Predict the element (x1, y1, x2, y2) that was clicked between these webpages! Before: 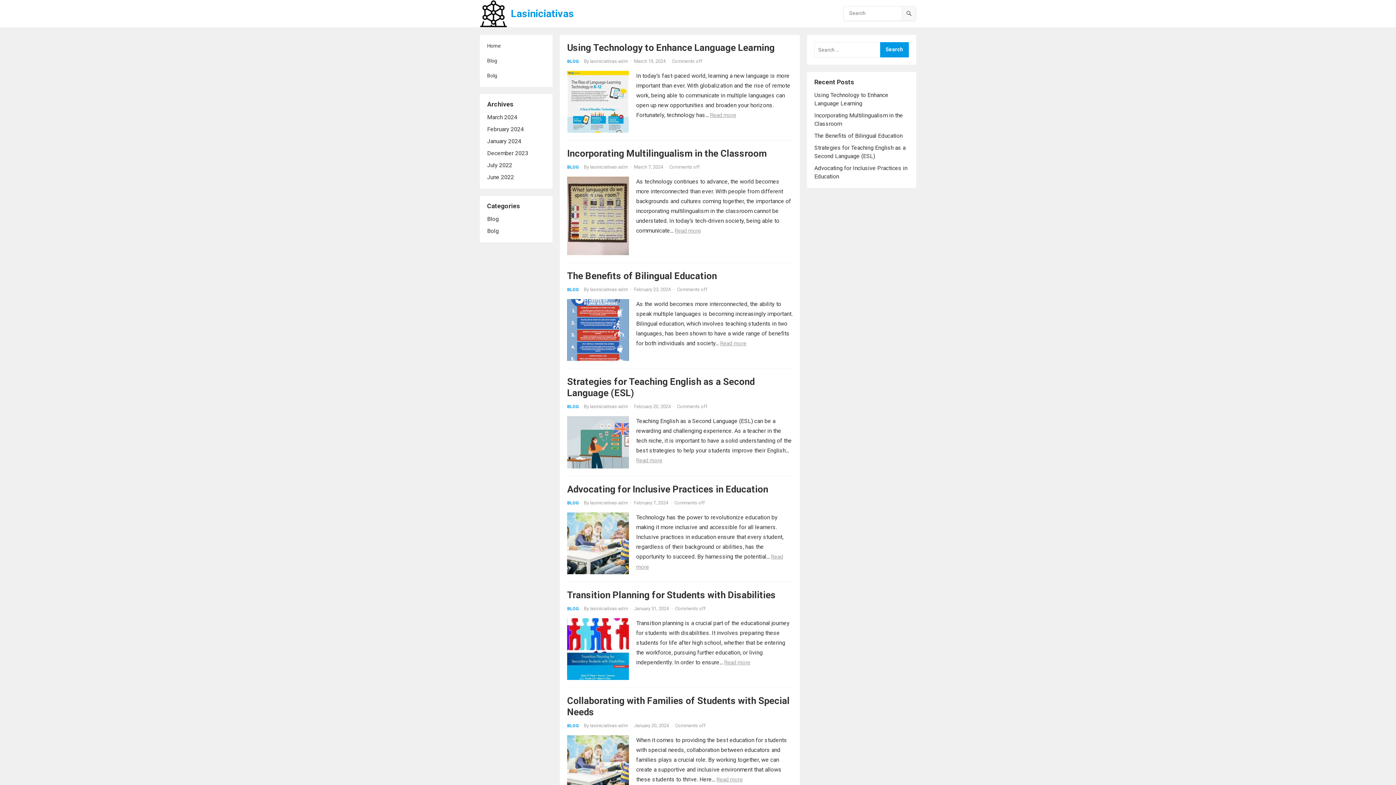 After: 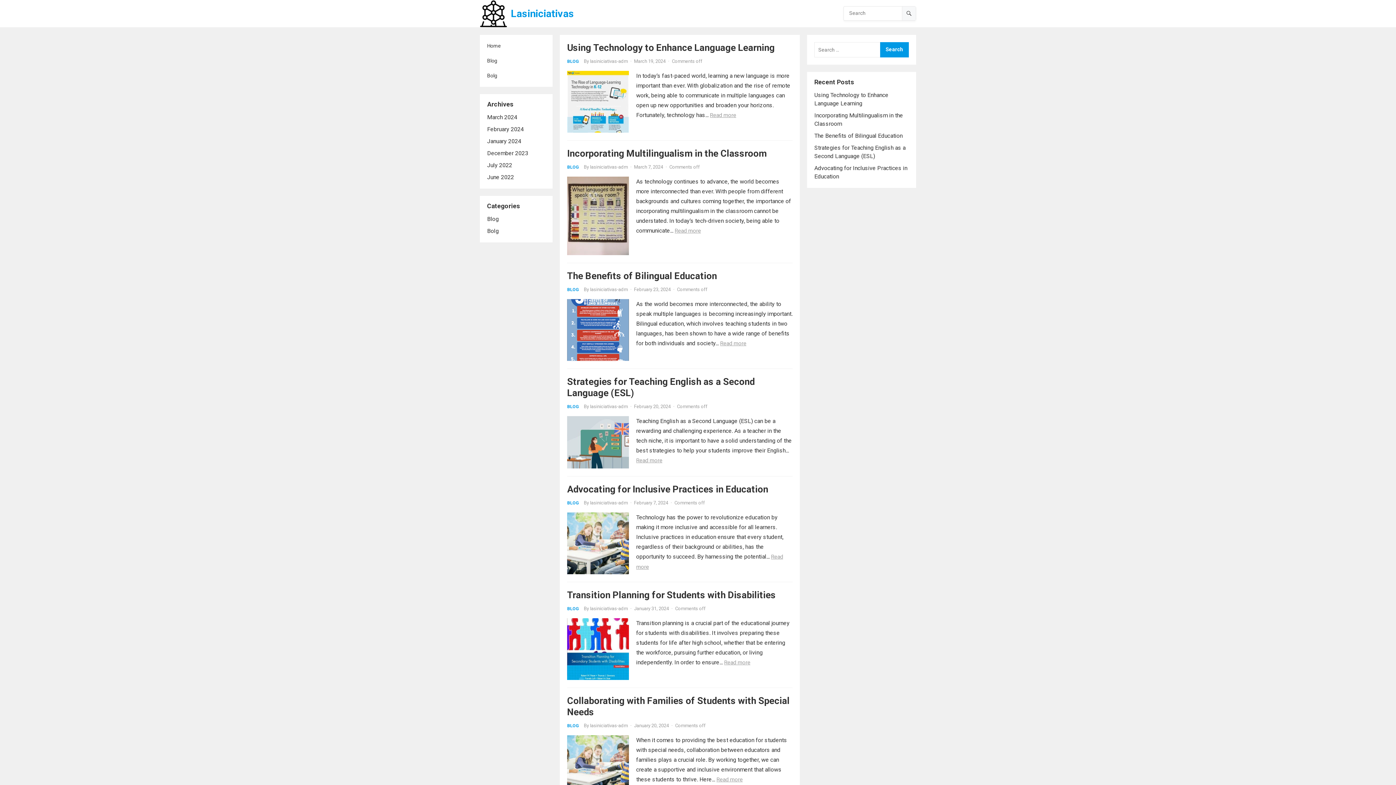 Action: bbox: (487, 149, 528, 156) label: December 2023